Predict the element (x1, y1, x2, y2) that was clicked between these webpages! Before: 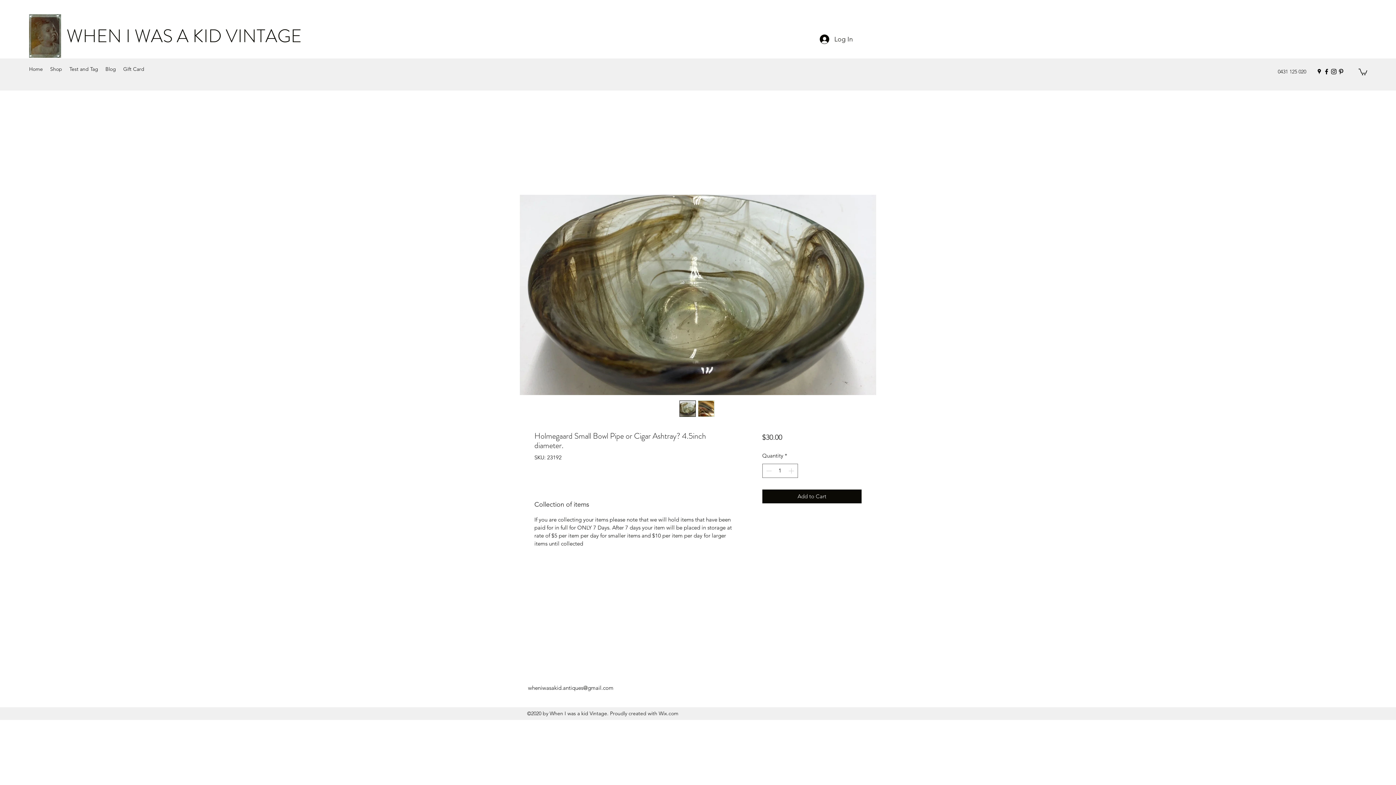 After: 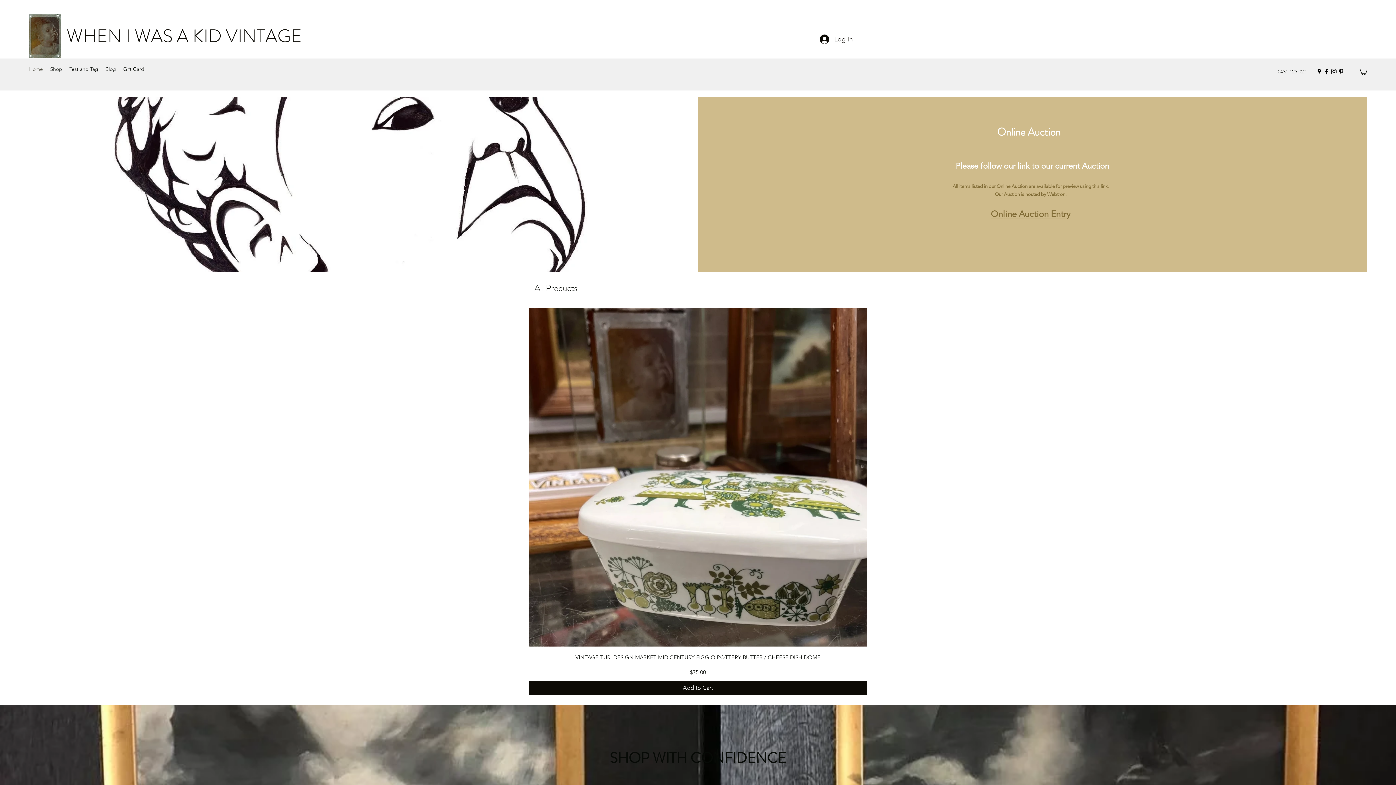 Action: bbox: (29, 14, 61, 57)